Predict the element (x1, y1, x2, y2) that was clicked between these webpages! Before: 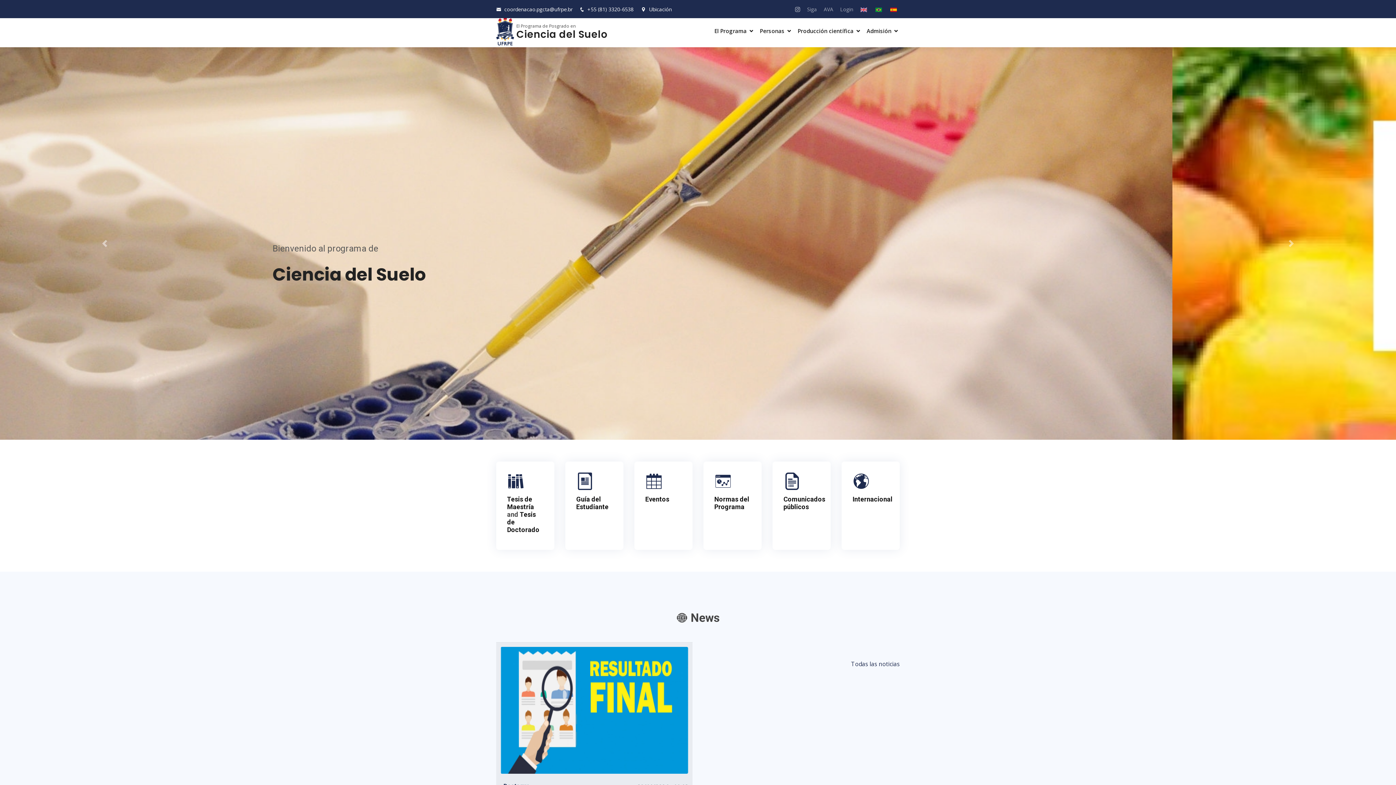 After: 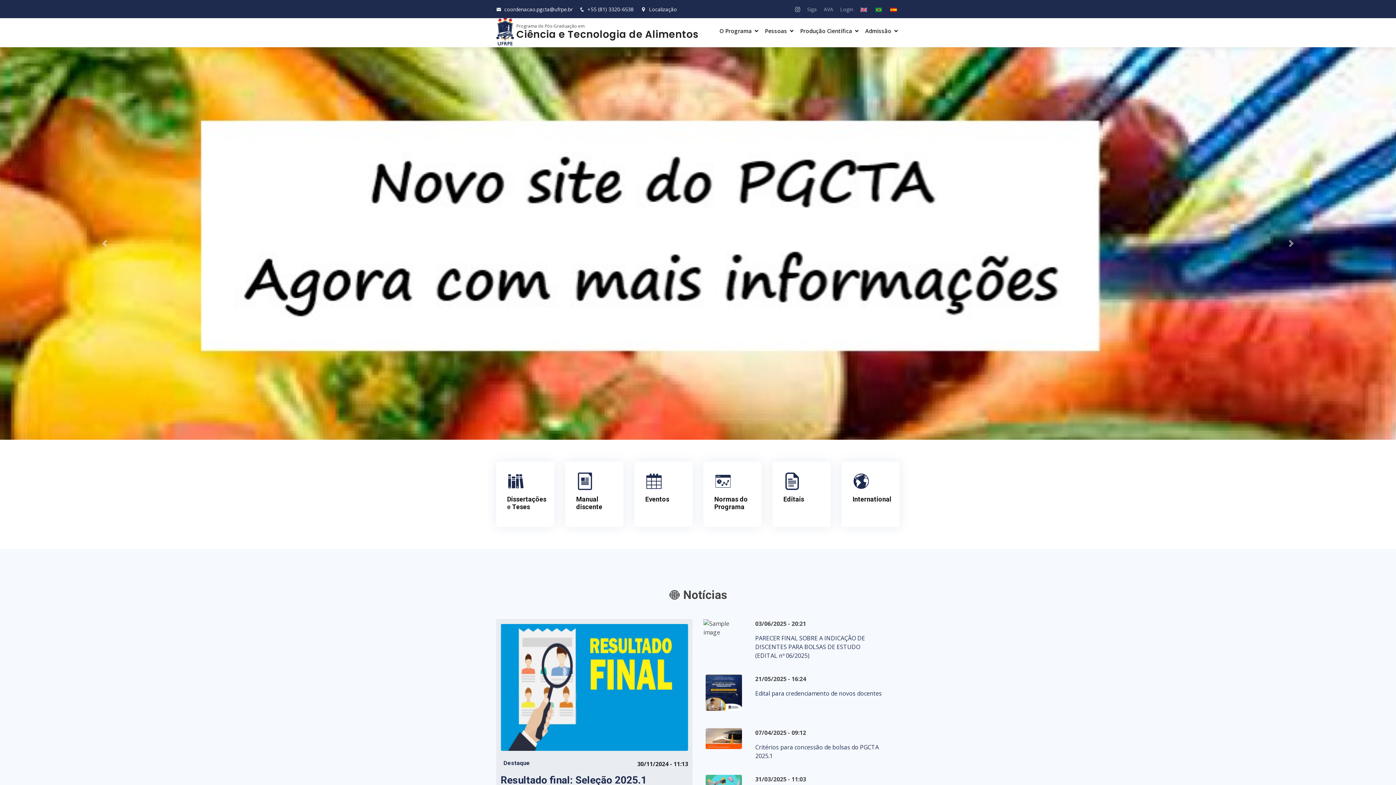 Action: bbox: (516, 27, 607, 40) label: Ciencia del Suelo